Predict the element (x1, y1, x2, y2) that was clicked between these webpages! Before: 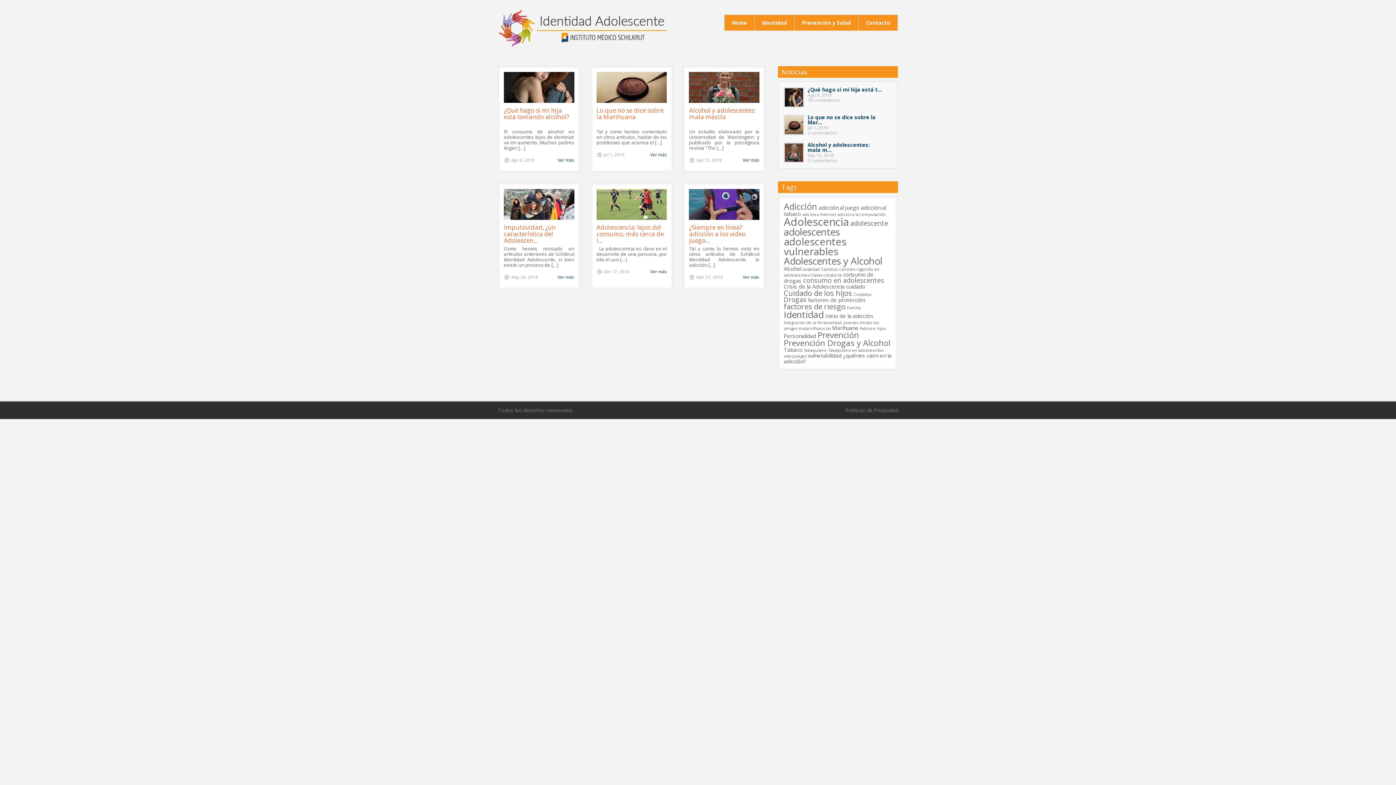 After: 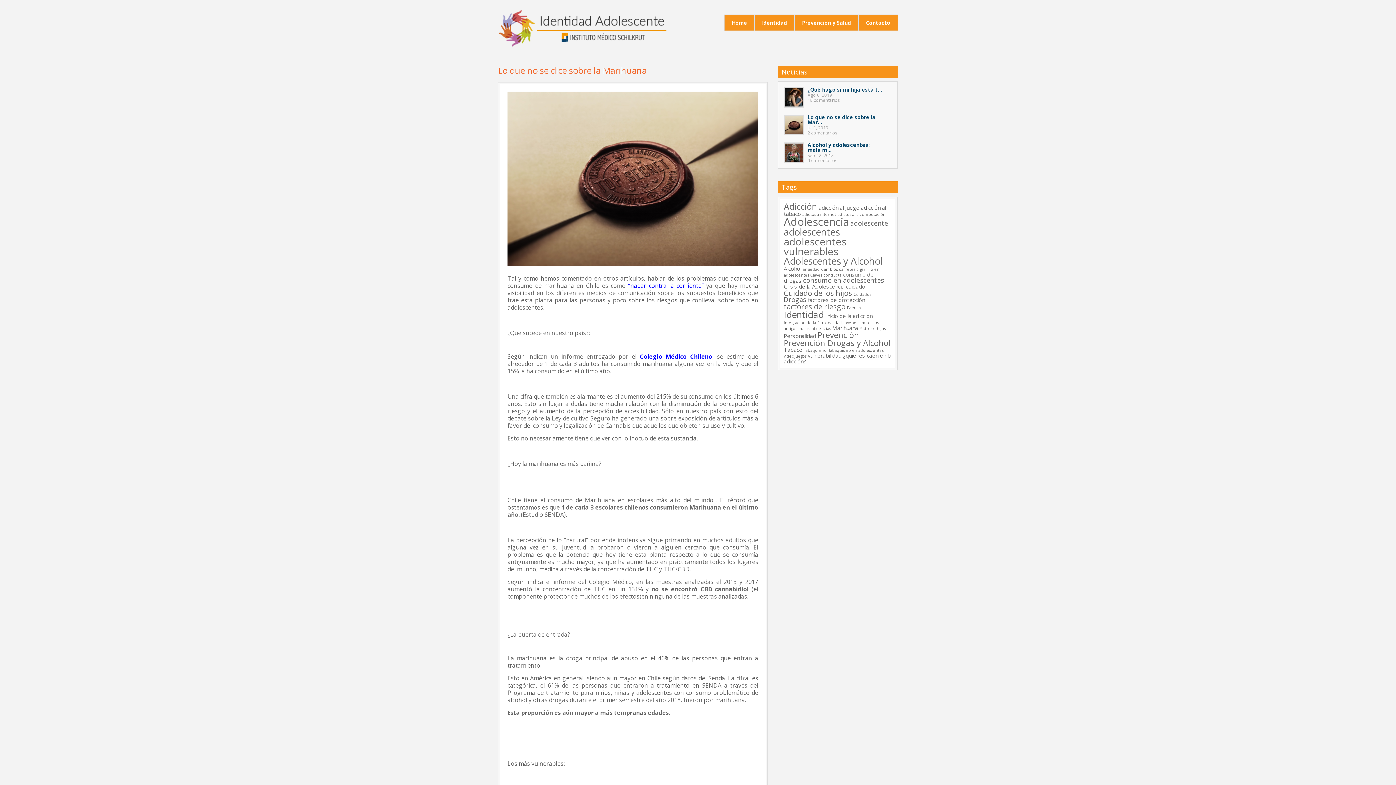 Action: bbox: (807, 114, 883, 135) label: Lo que no se dice sobre la Mar...
Jul 1, 2019
2 comentarios